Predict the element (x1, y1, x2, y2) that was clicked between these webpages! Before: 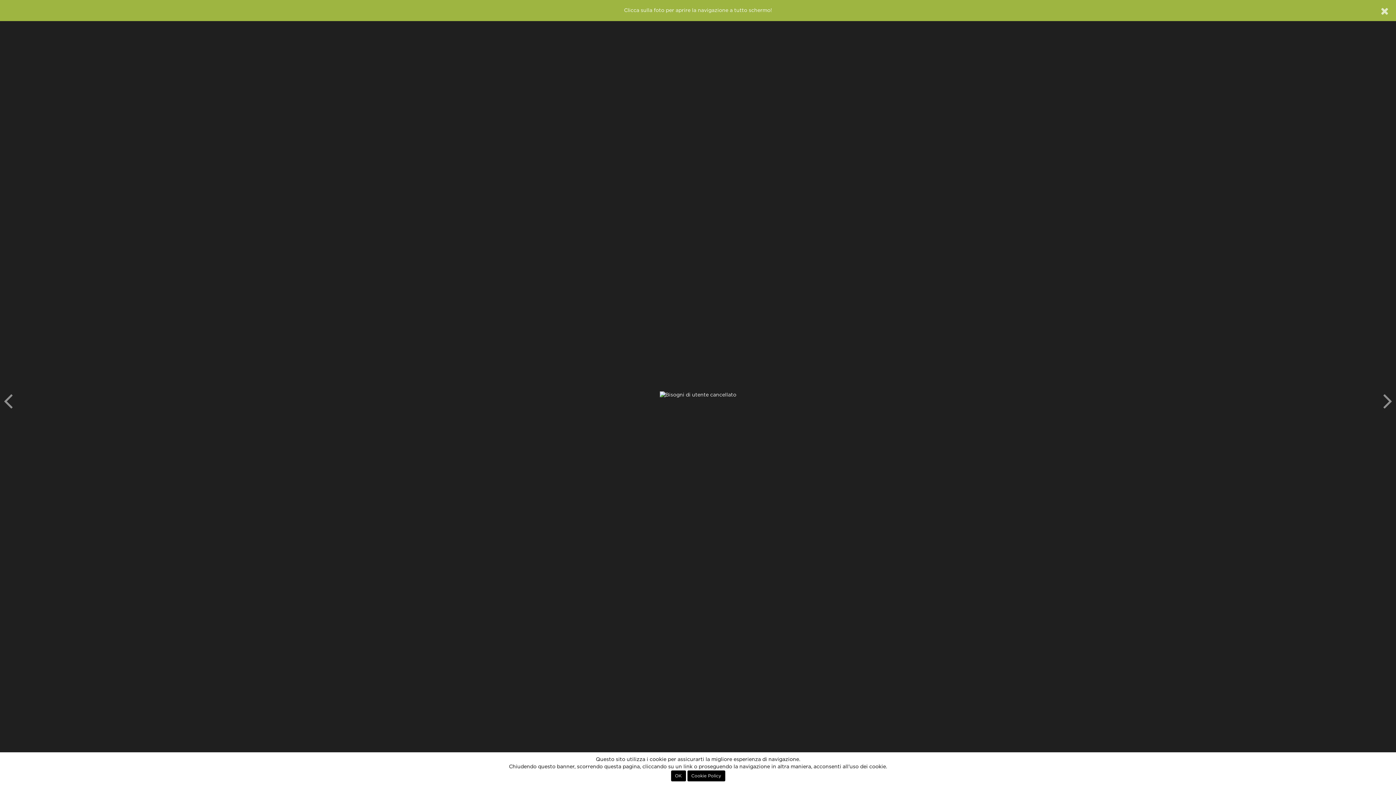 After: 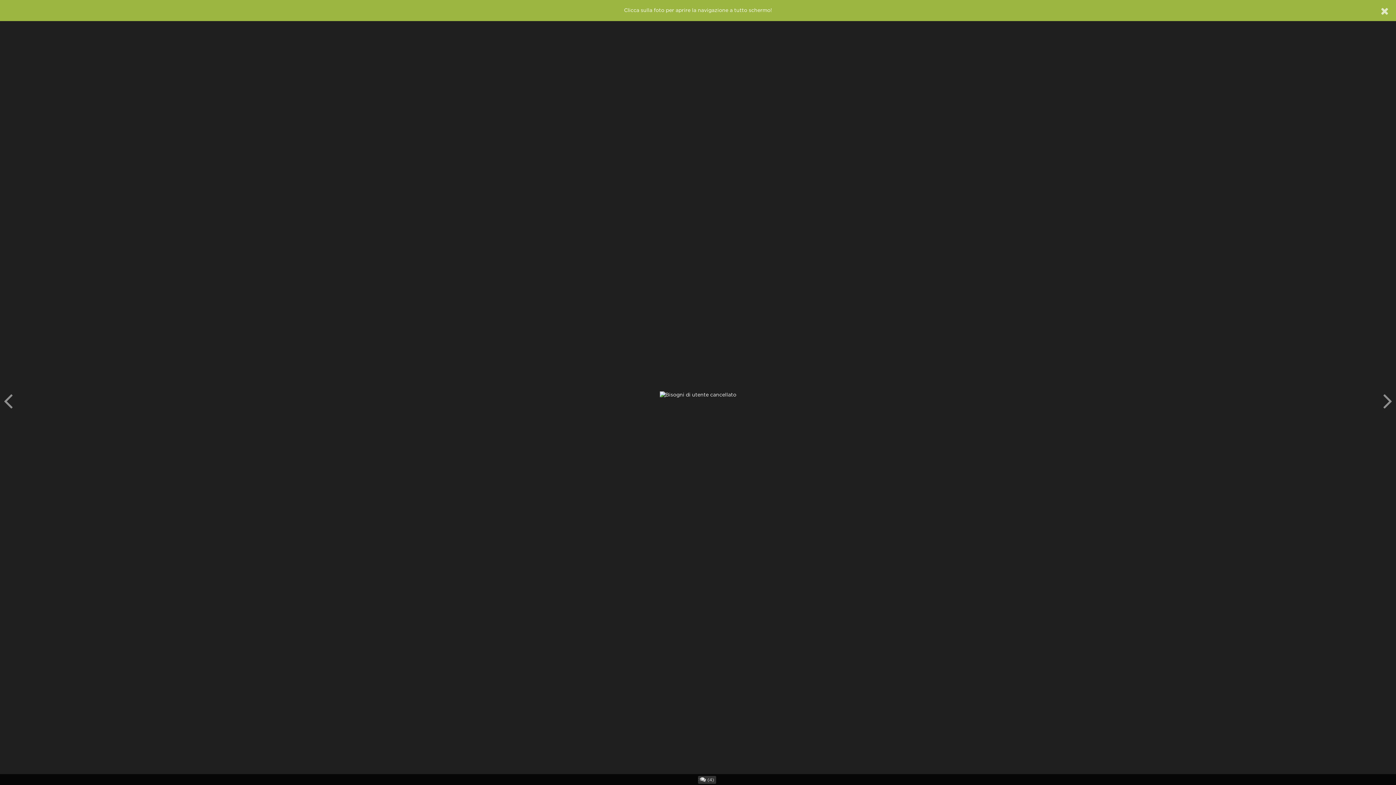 Action: bbox: (671, 770, 686, 781) label: OK